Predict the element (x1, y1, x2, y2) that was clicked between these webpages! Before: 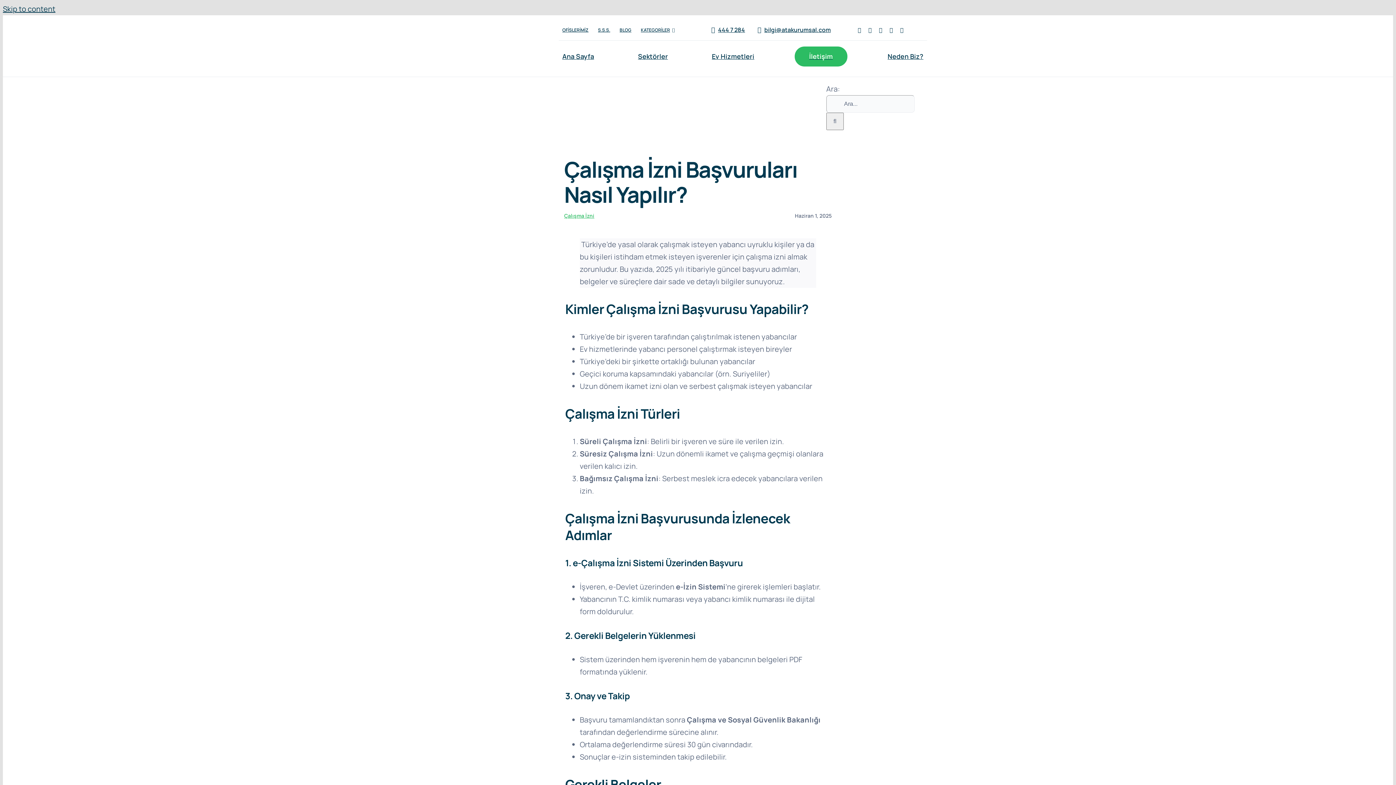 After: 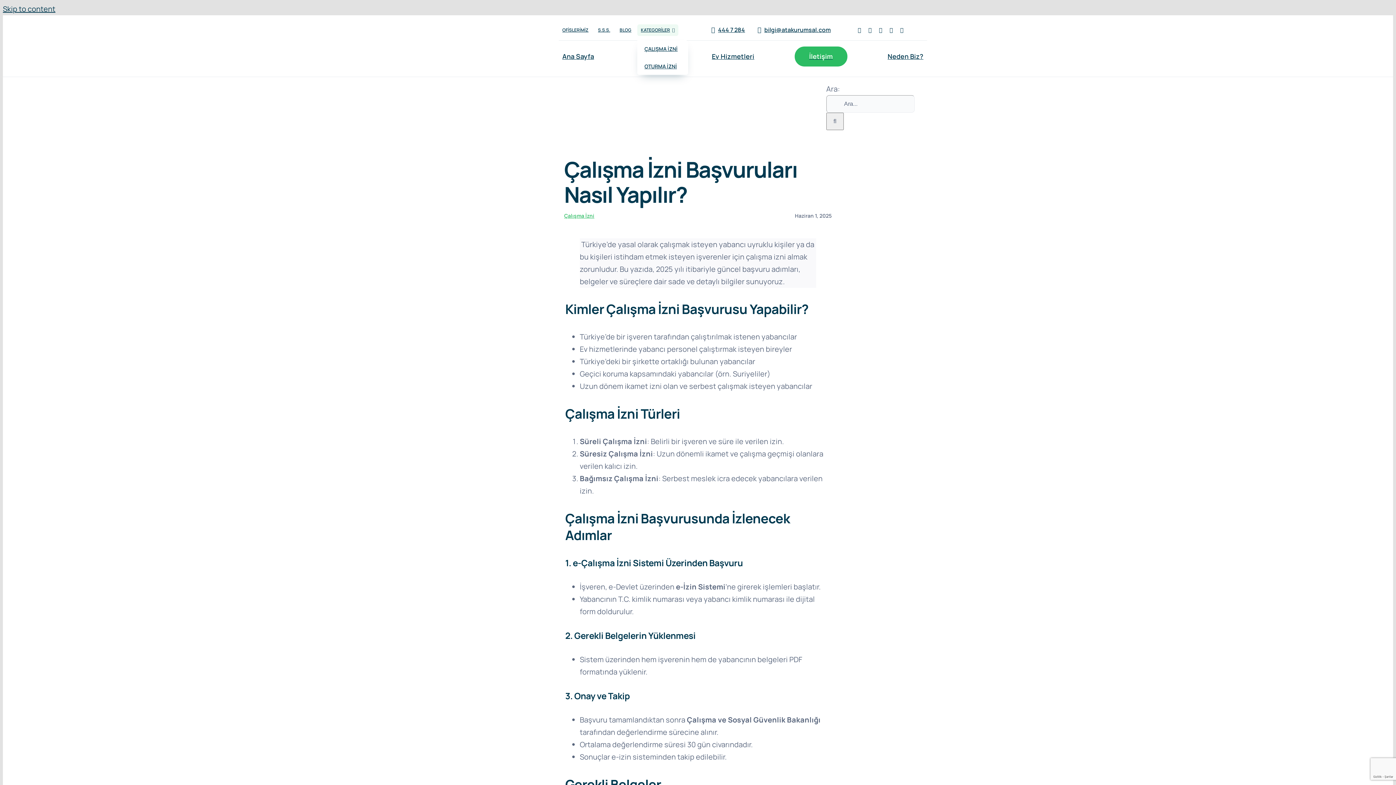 Action: label: KATEGORİLER bbox: (637, 24, 678, 35)